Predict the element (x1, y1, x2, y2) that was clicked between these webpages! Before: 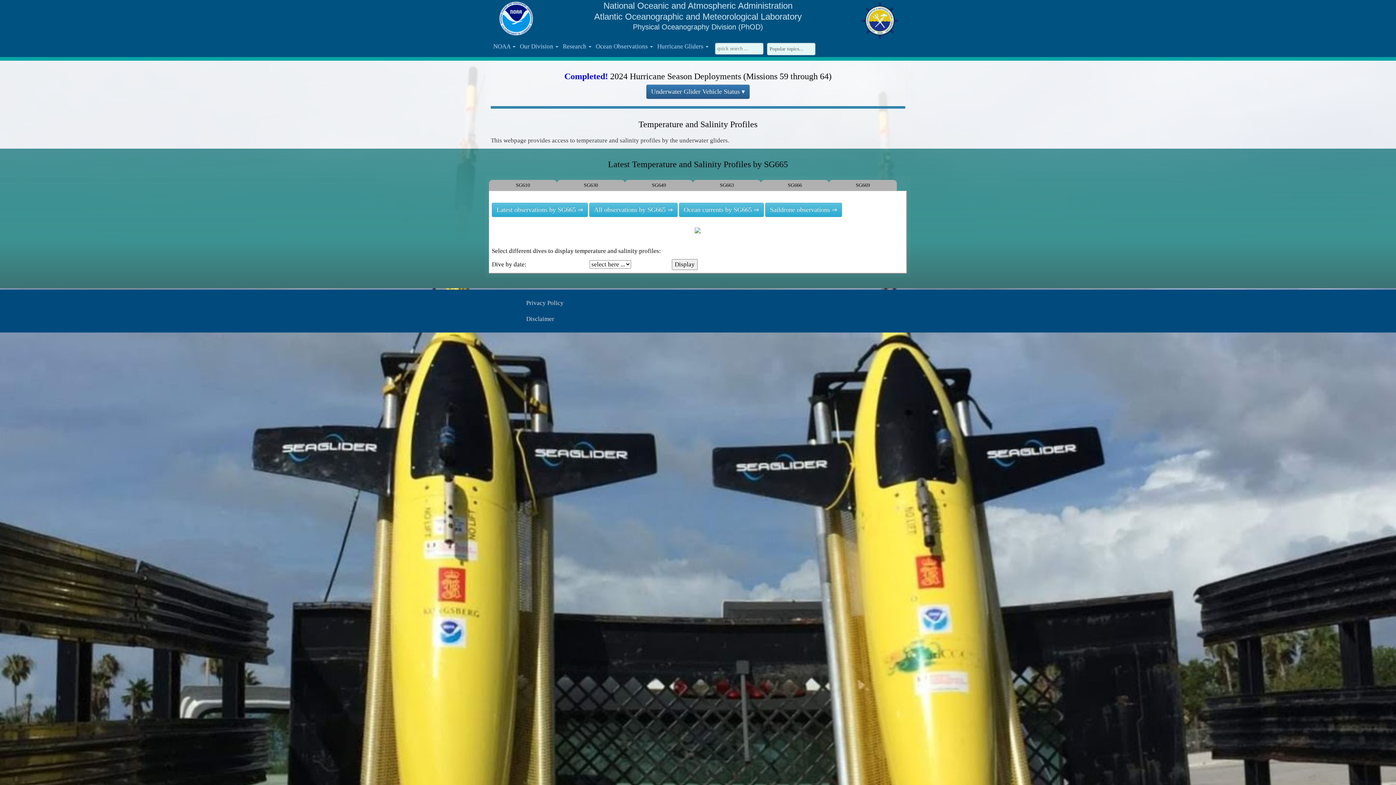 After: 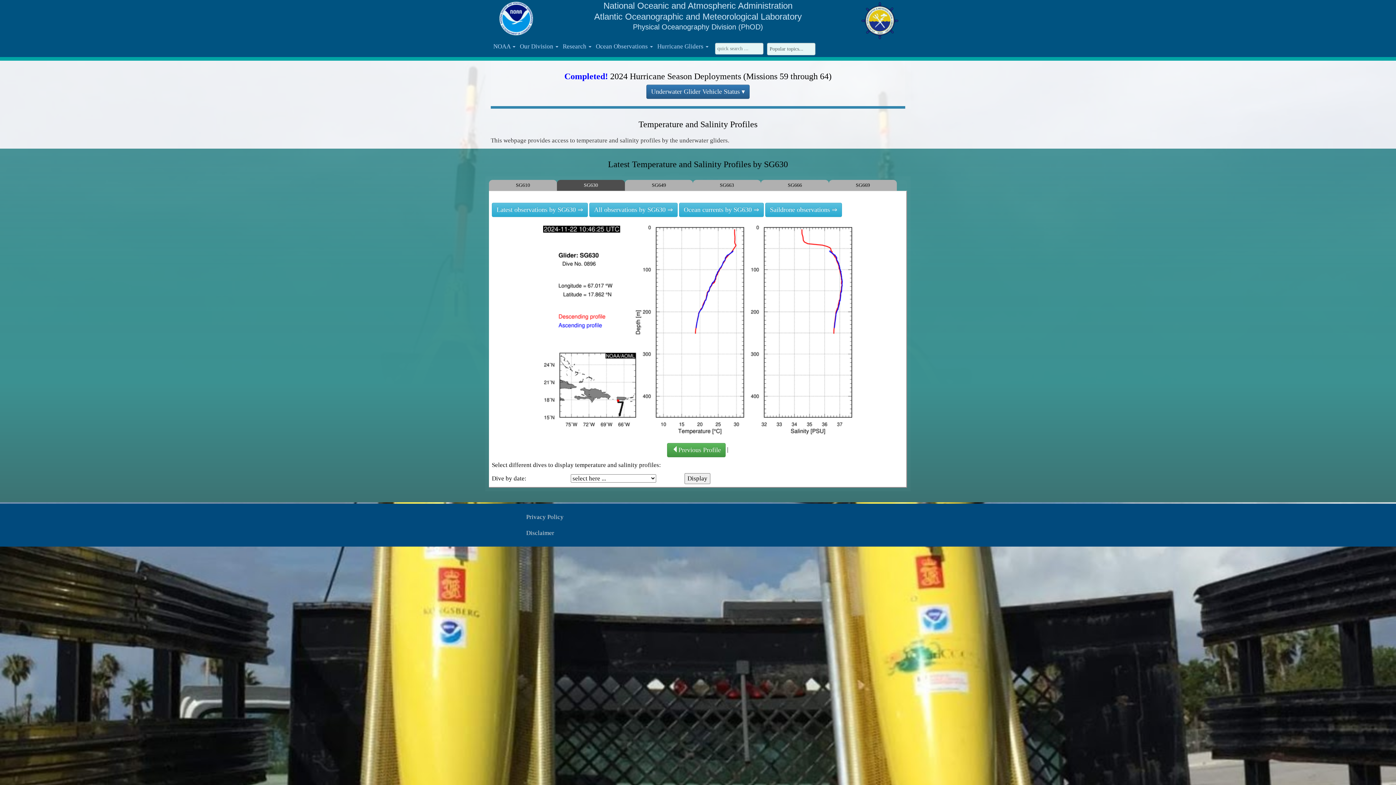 Action: bbox: (558, 181, 623, 189) label: SG630